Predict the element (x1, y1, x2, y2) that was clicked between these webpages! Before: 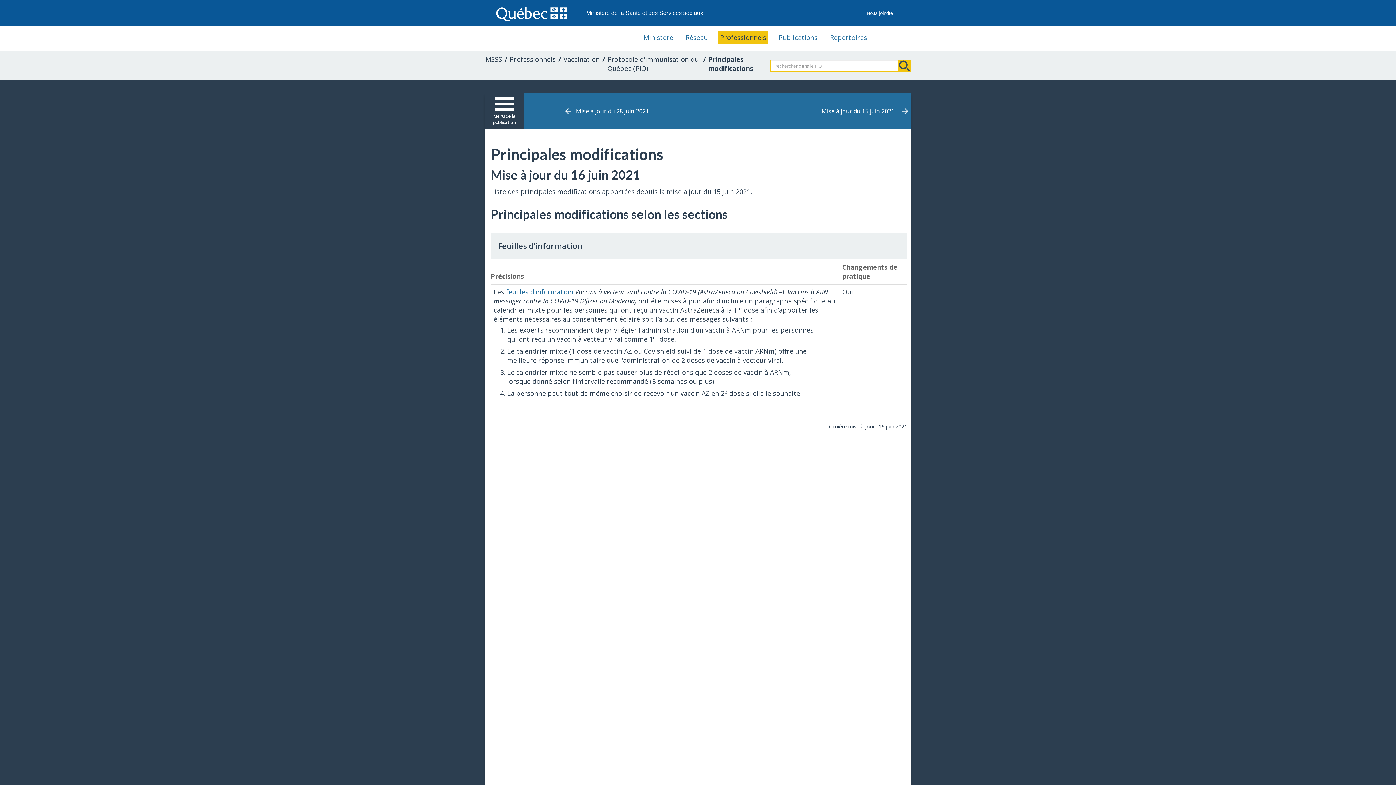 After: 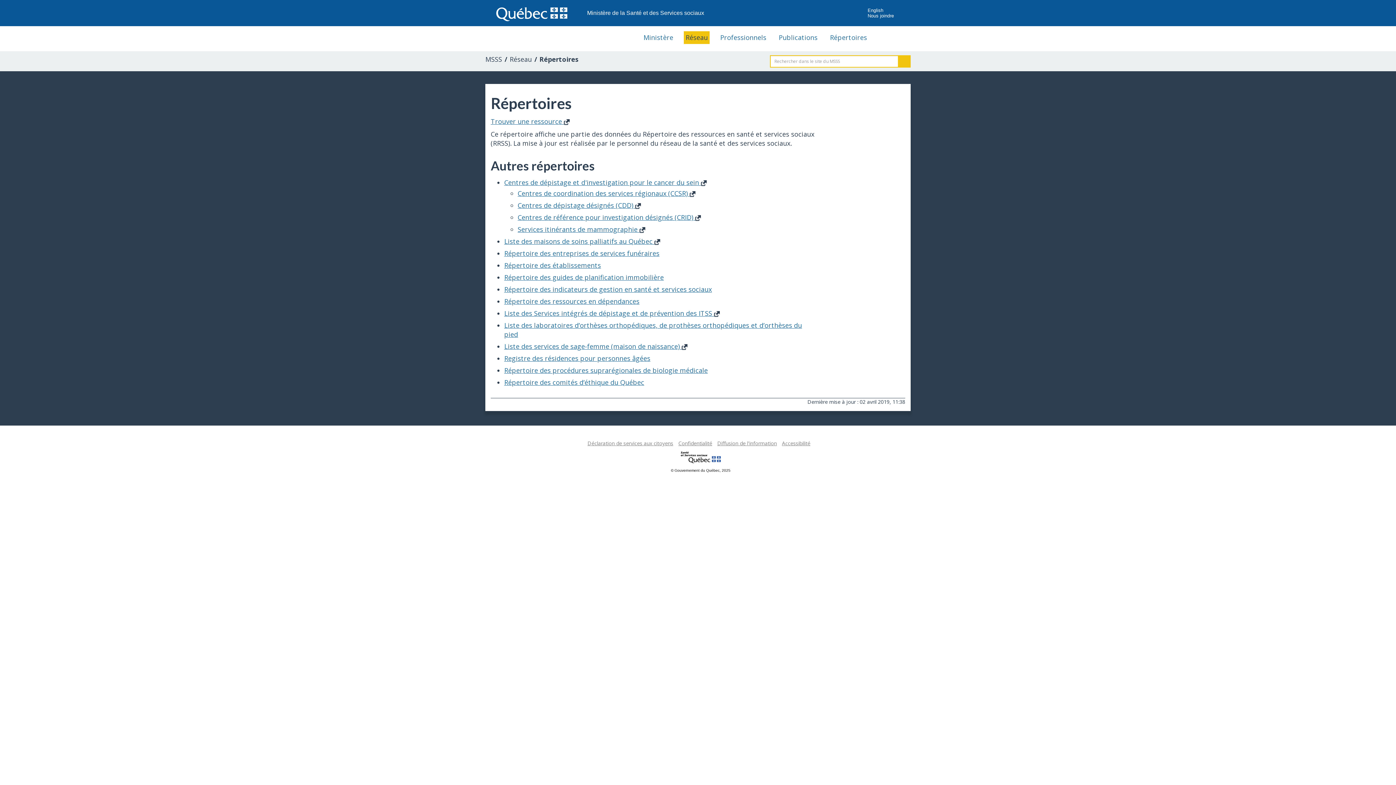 Action: label: Répertoires bbox: (828, 31, 869, 44)